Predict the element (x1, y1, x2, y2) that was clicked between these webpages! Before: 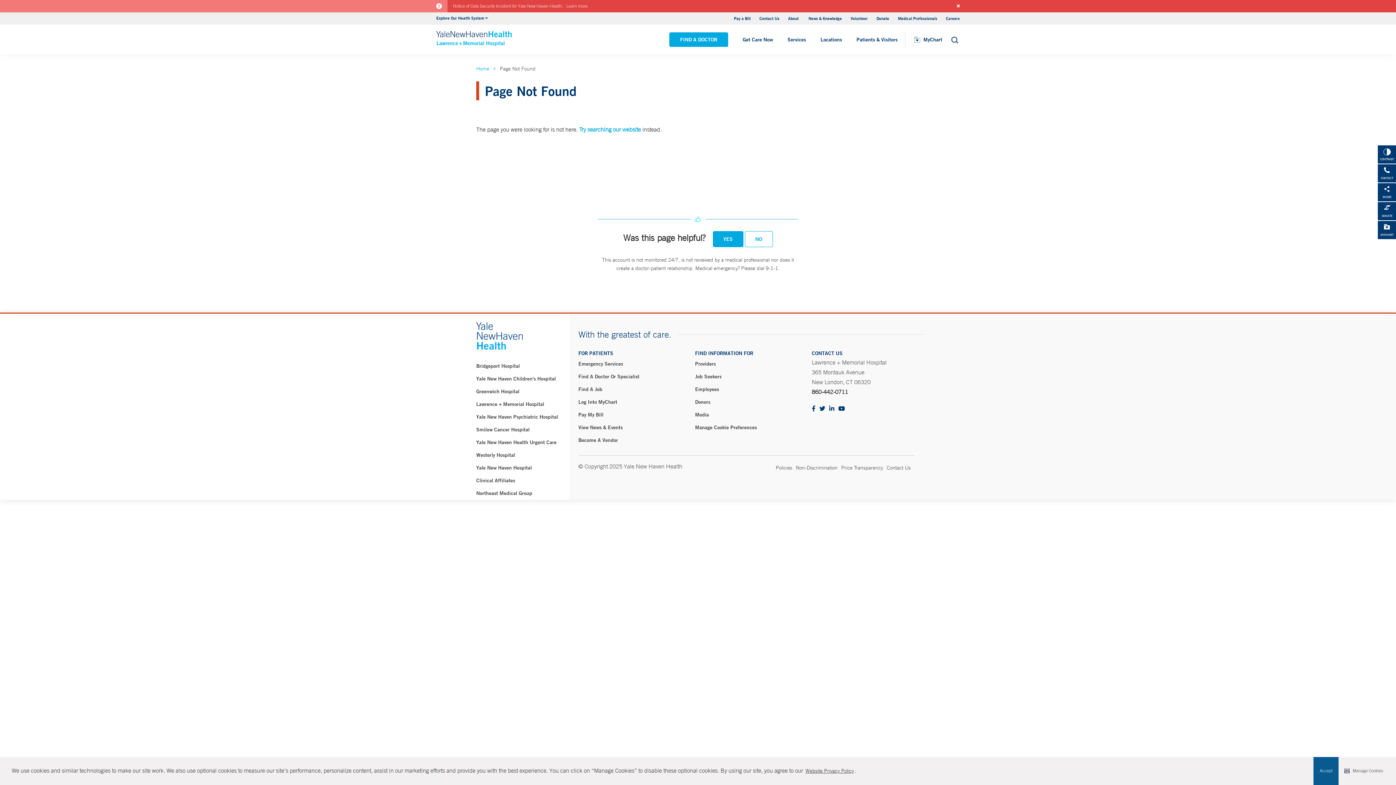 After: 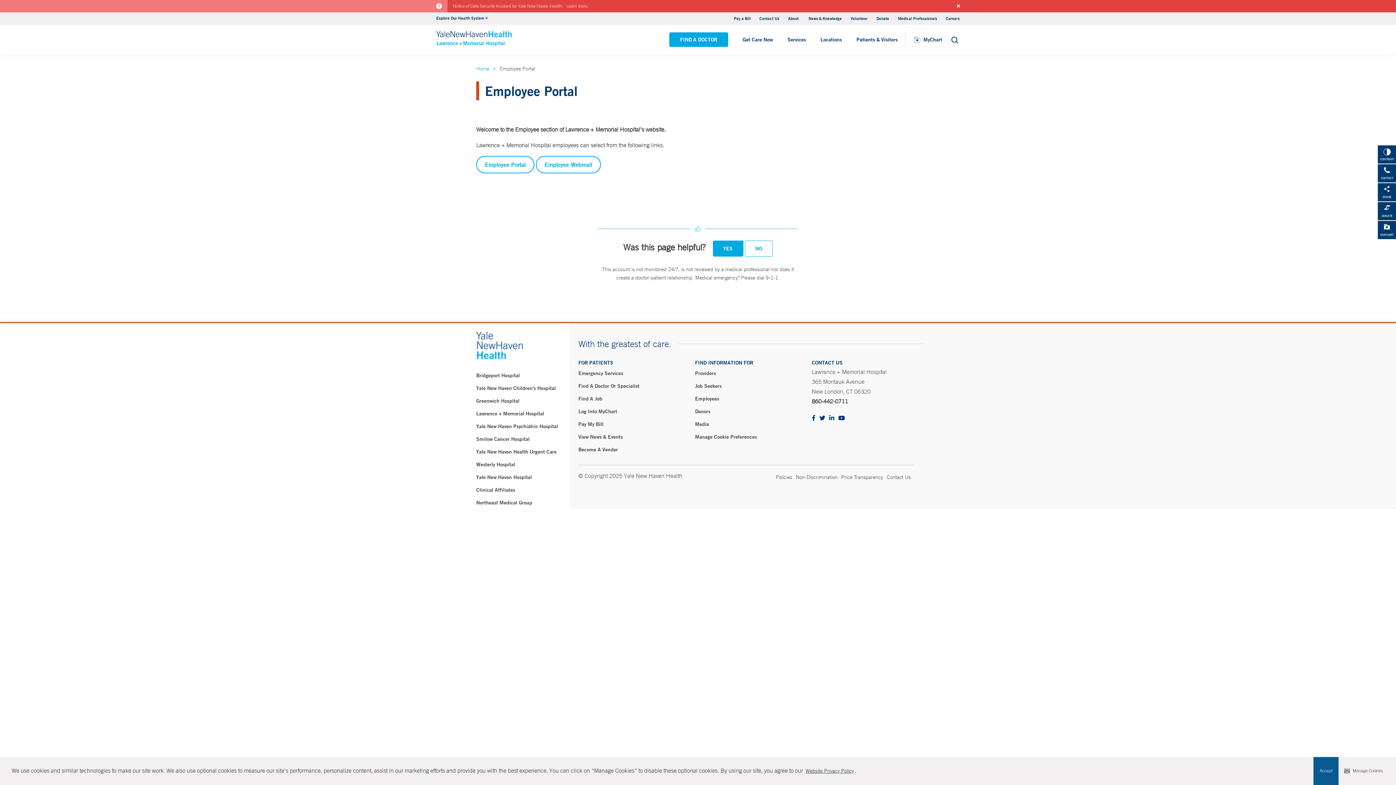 Action: bbox: (695, 383, 803, 396) label: Employees